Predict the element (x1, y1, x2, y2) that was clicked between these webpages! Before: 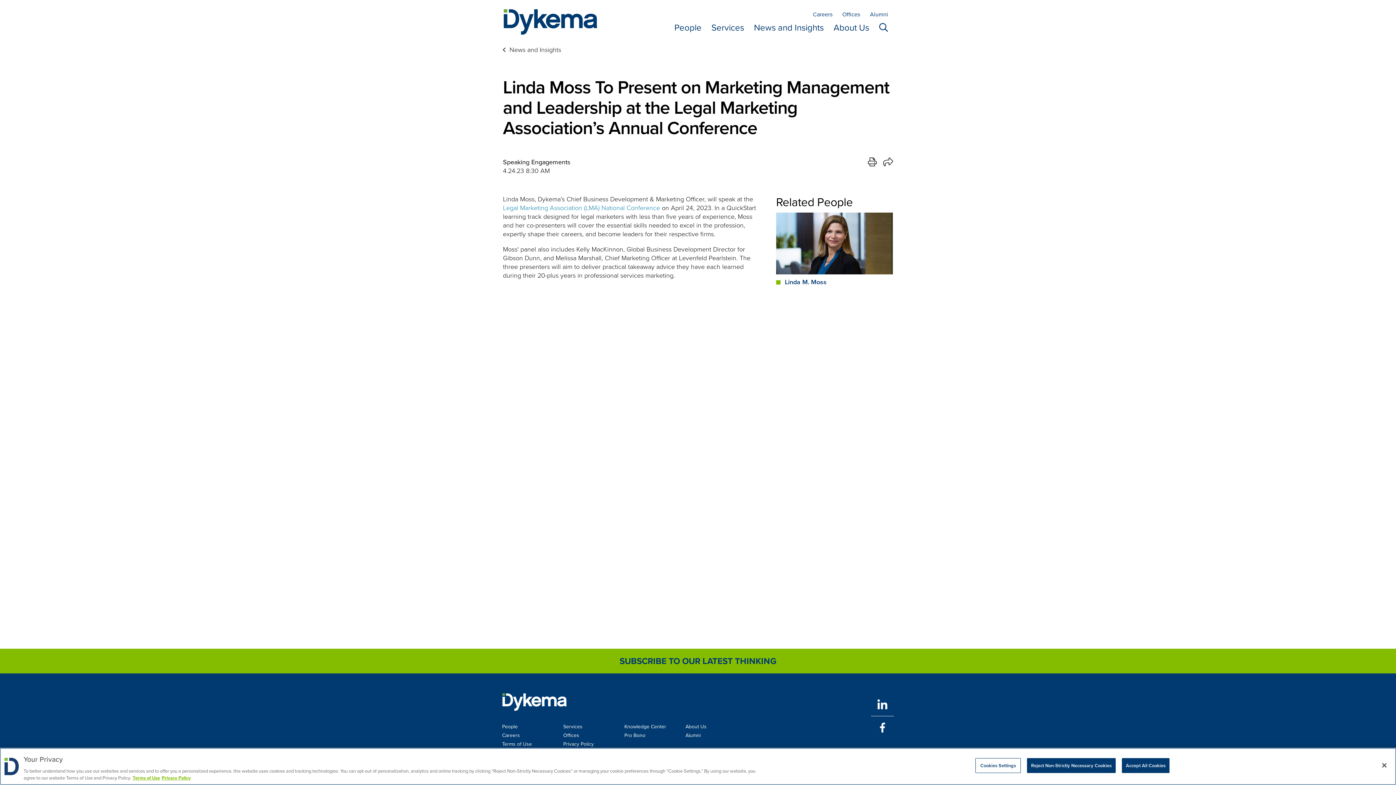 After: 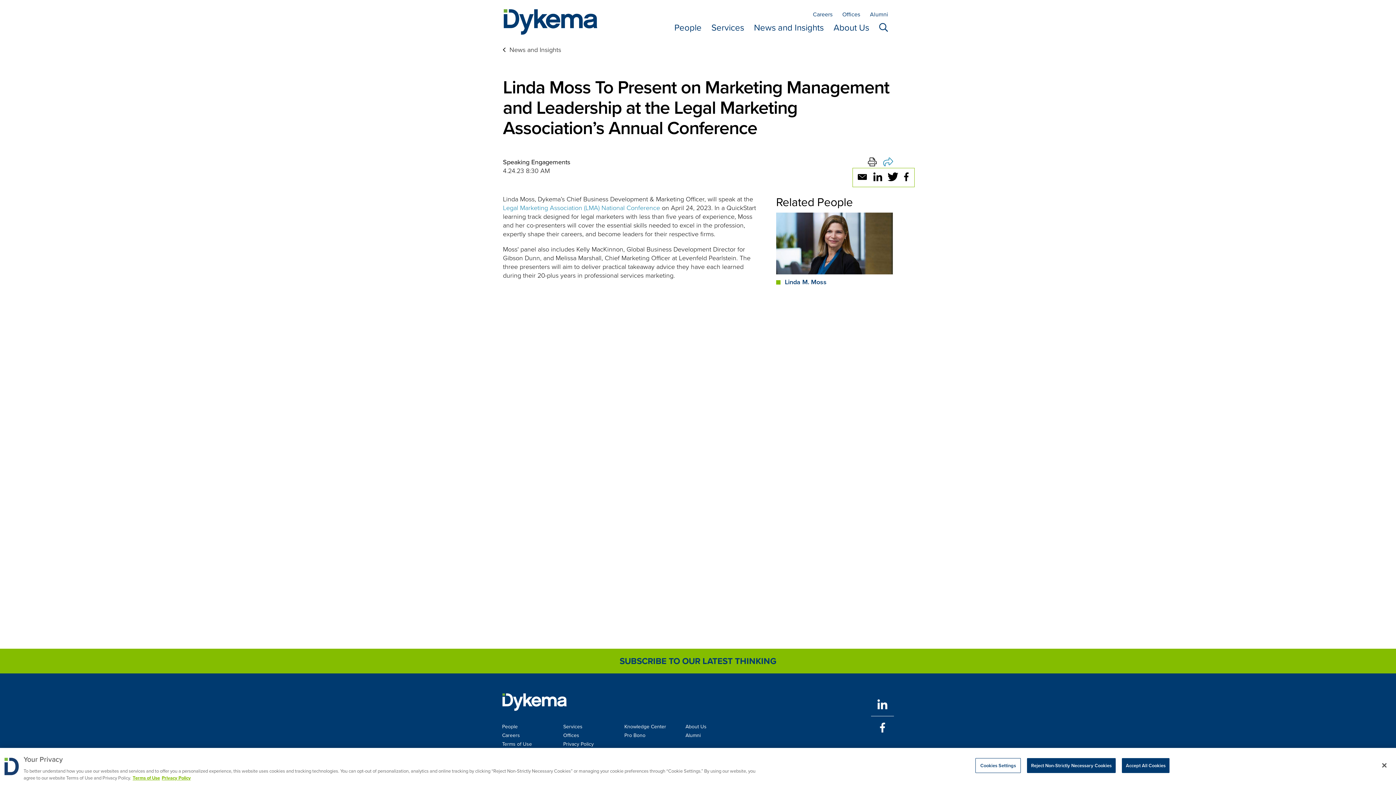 Action: bbox: (883, 157, 893, 167)